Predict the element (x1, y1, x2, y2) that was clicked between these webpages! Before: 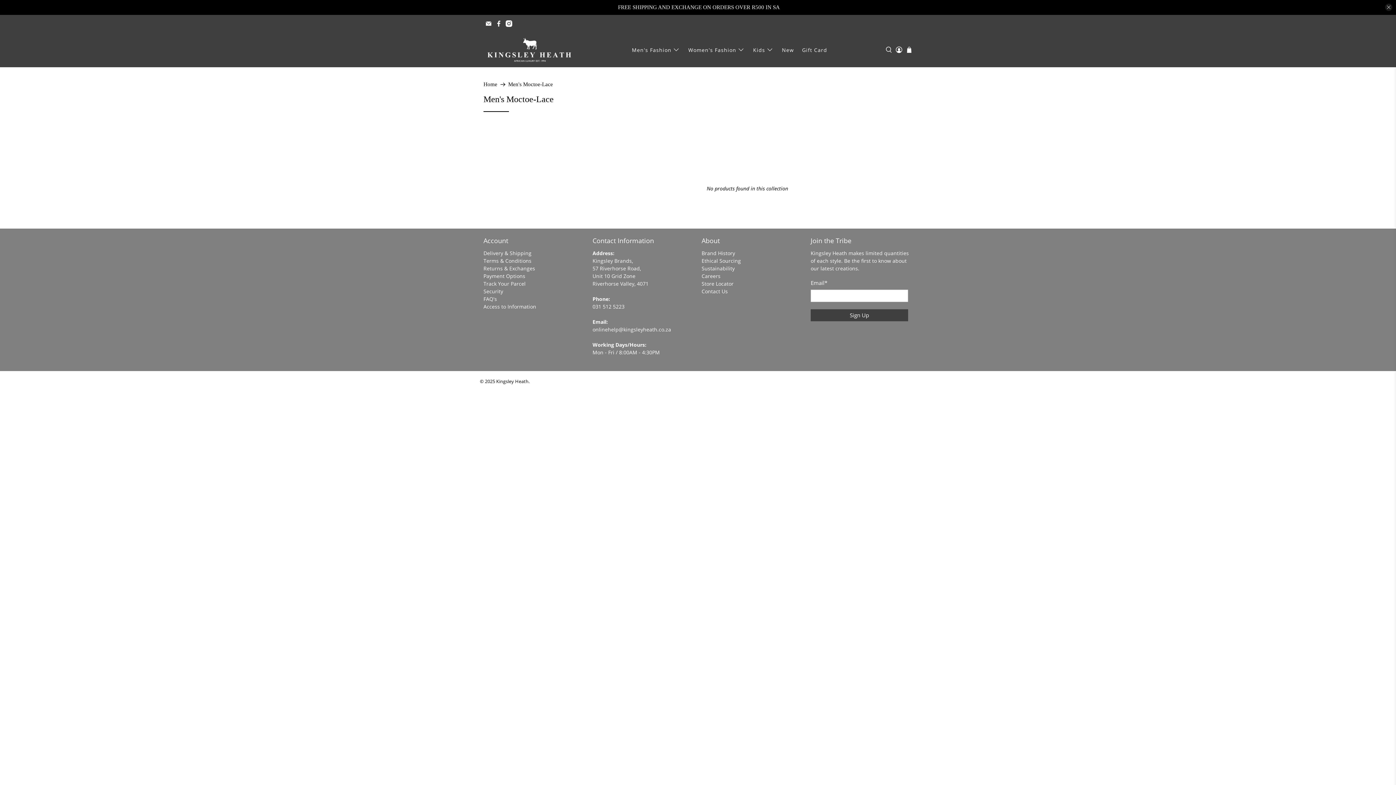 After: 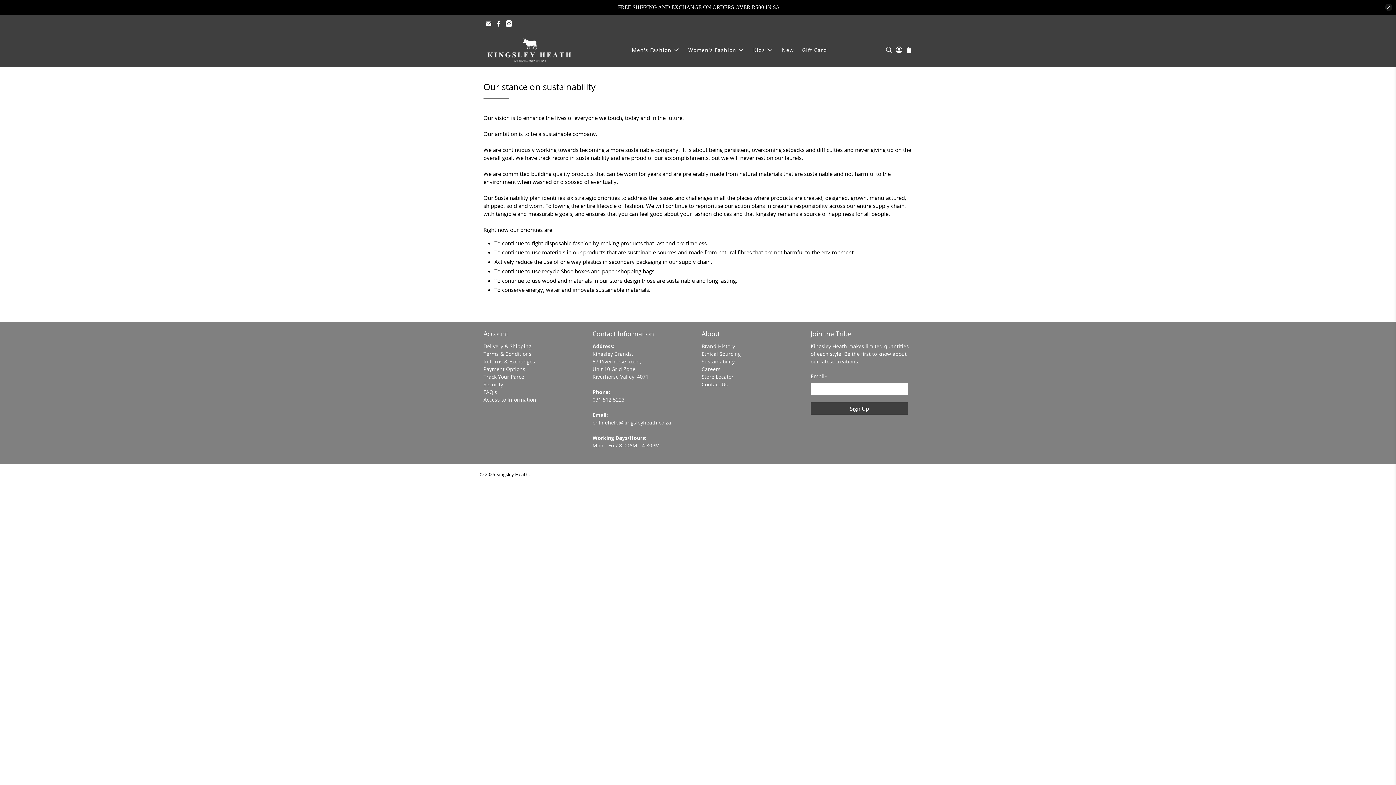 Action: bbox: (701, 264, 734, 271) label: Sustainability